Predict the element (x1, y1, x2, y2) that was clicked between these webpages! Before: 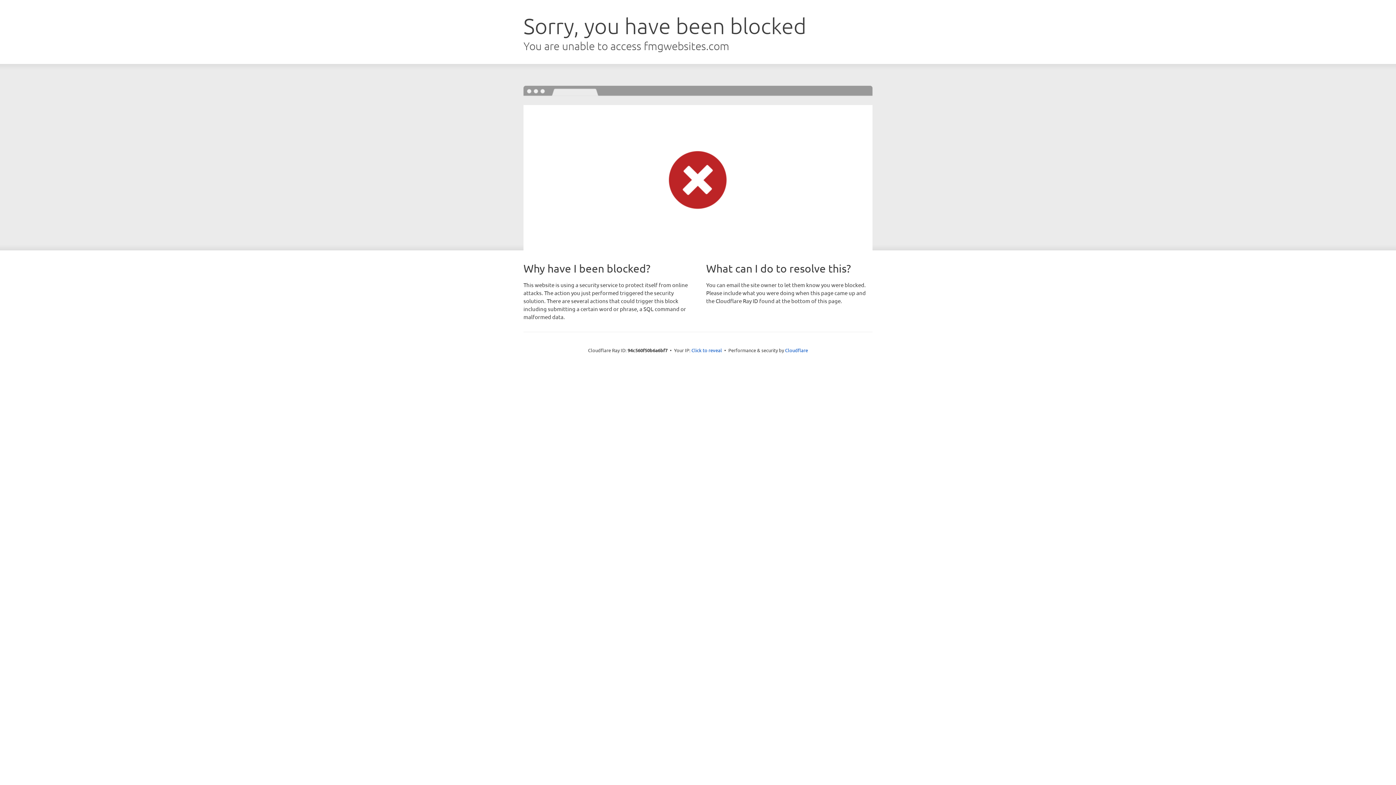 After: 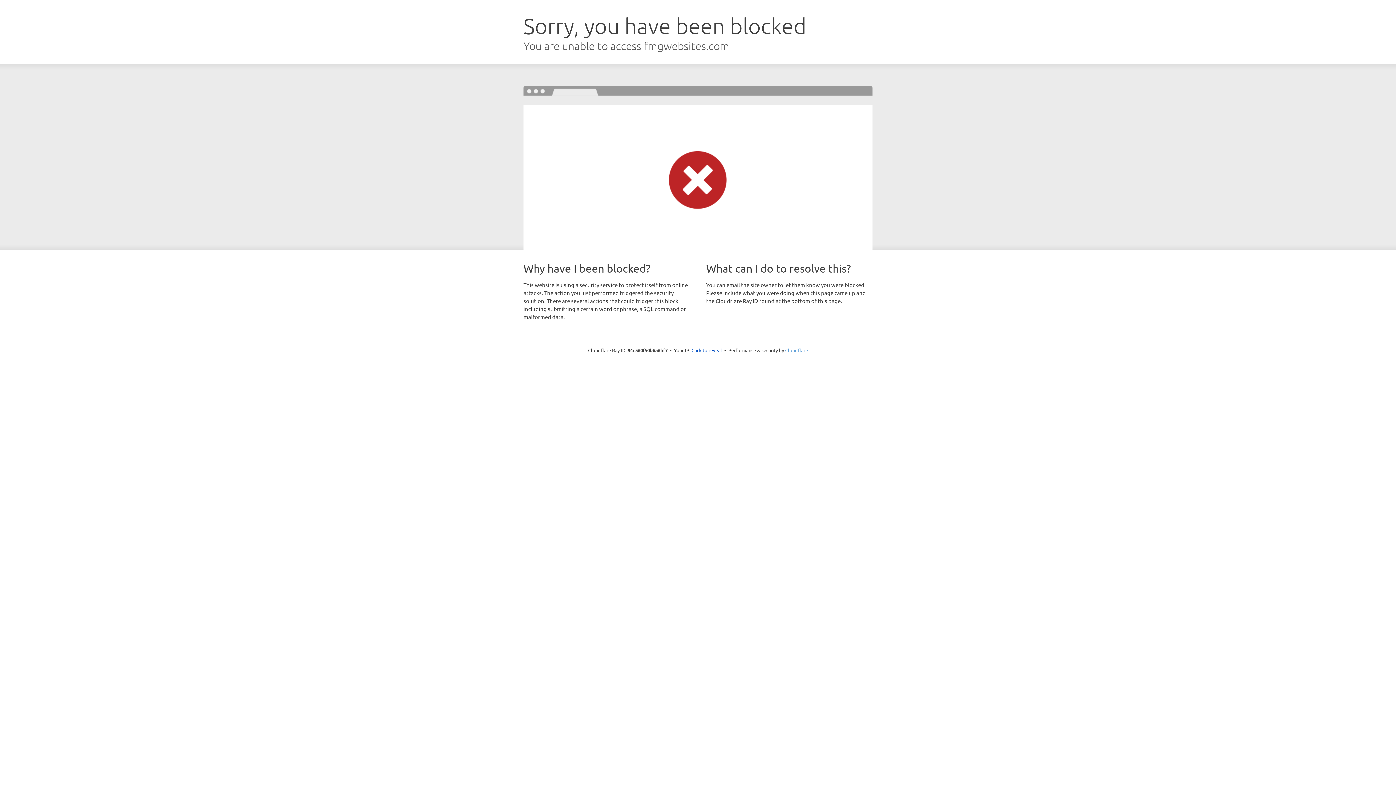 Action: label: Cloudflare bbox: (785, 347, 808, 353)